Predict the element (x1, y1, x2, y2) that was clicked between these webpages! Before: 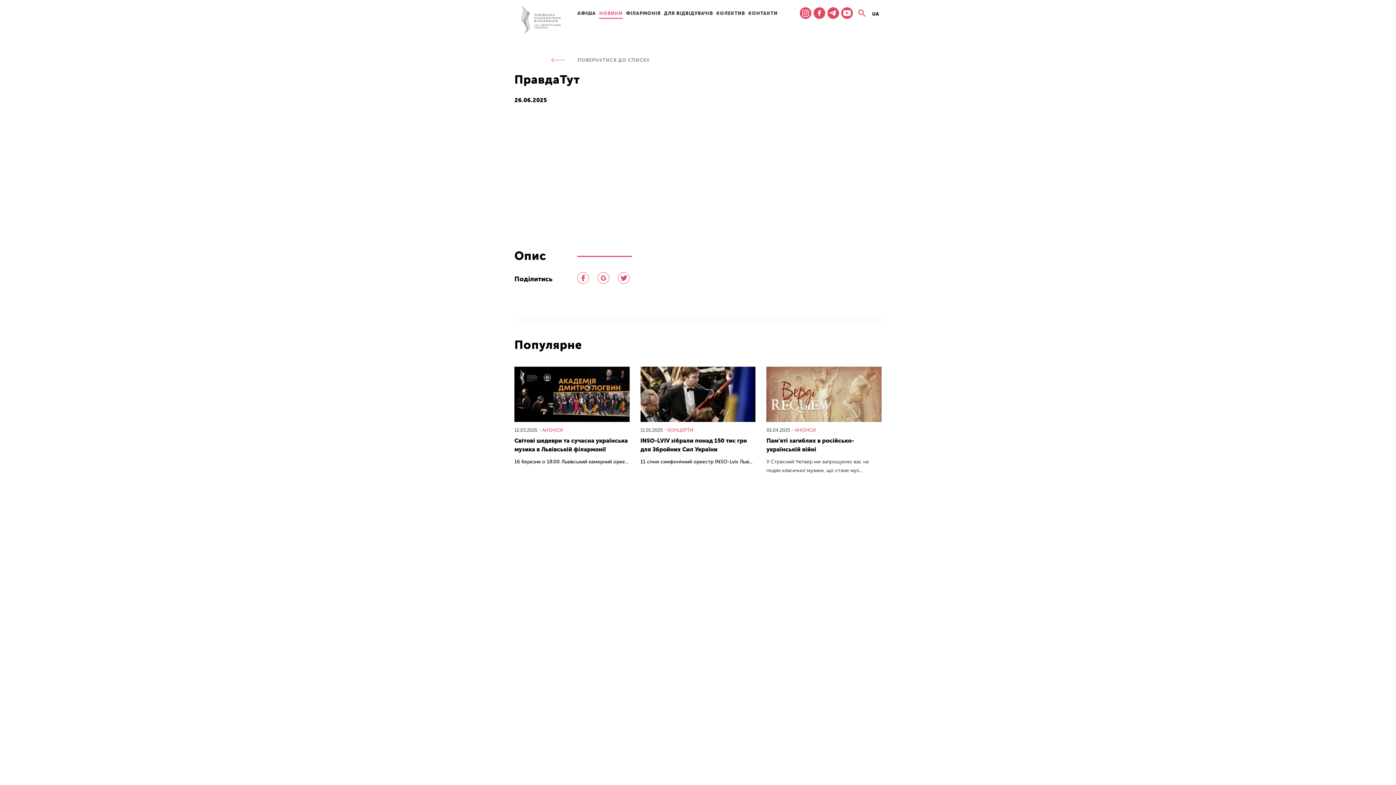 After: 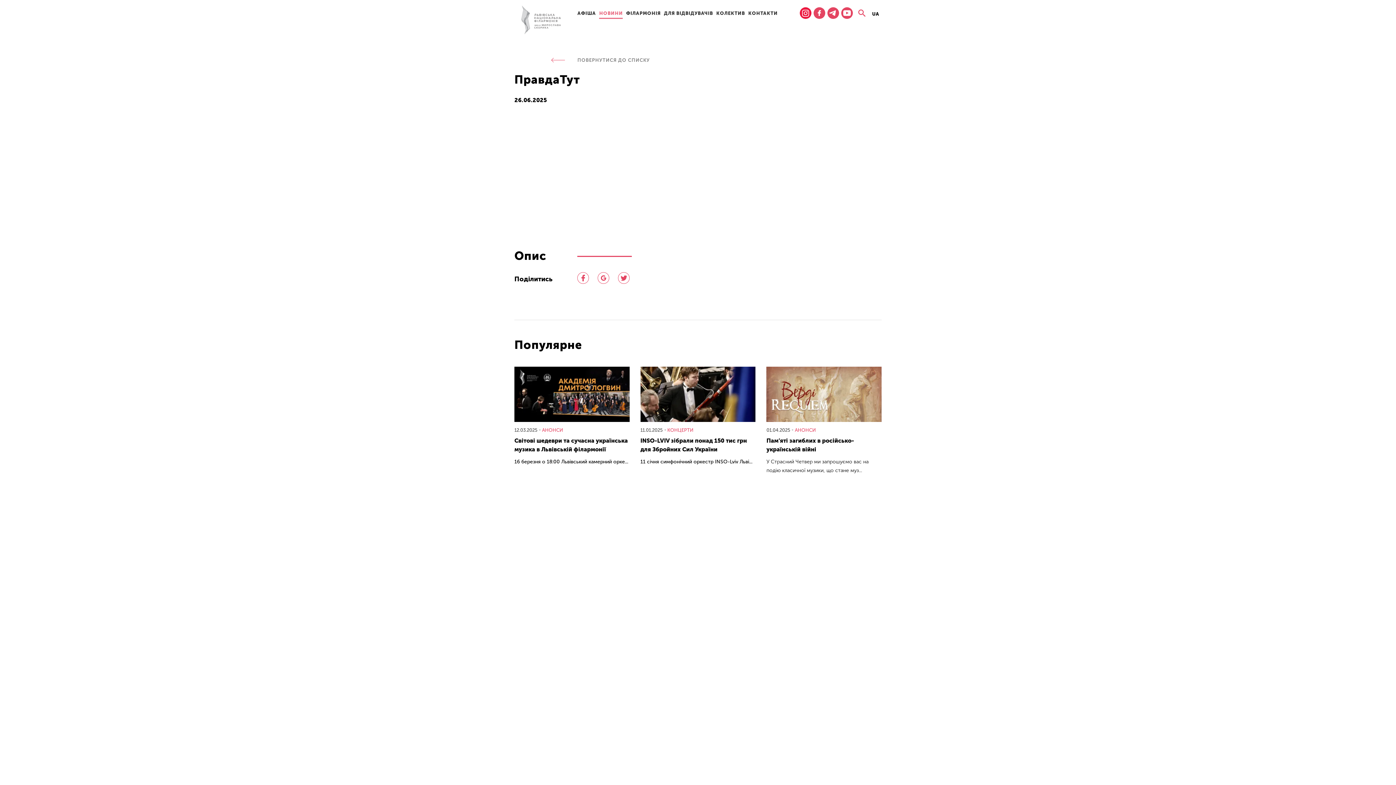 Action: bbox: (799, 7, 811, 18)